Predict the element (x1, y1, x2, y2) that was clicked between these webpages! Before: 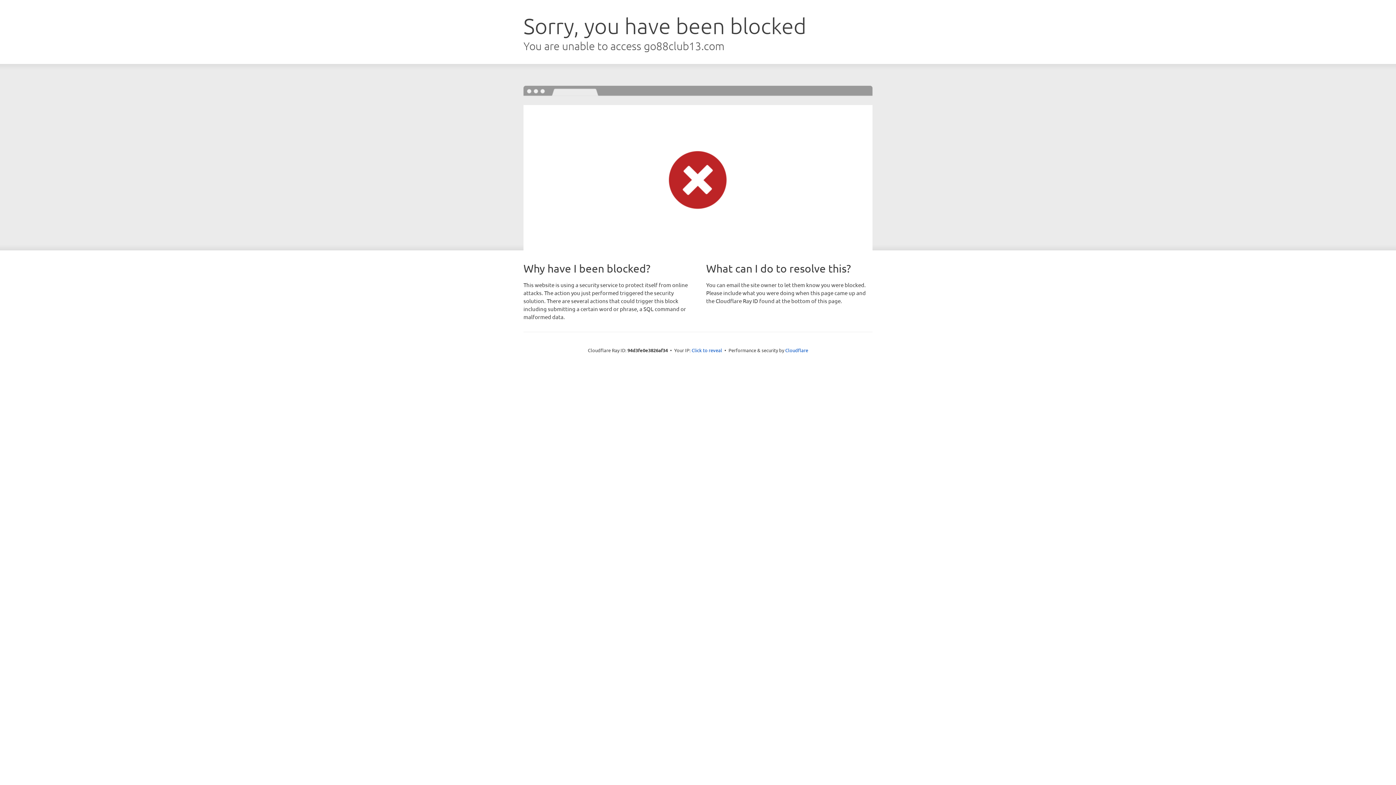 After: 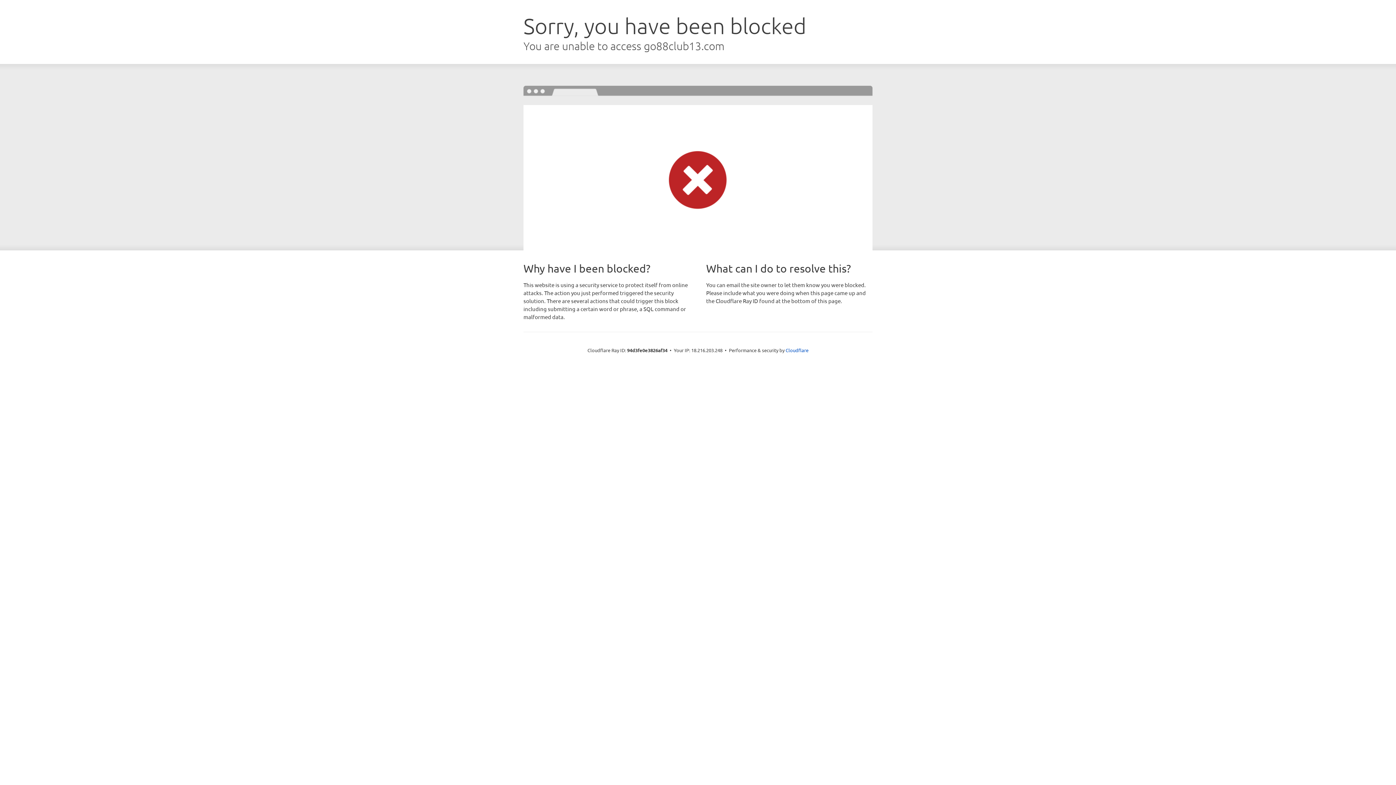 Action: bbox: (691, 346, 722, 353) label: Click to reveal